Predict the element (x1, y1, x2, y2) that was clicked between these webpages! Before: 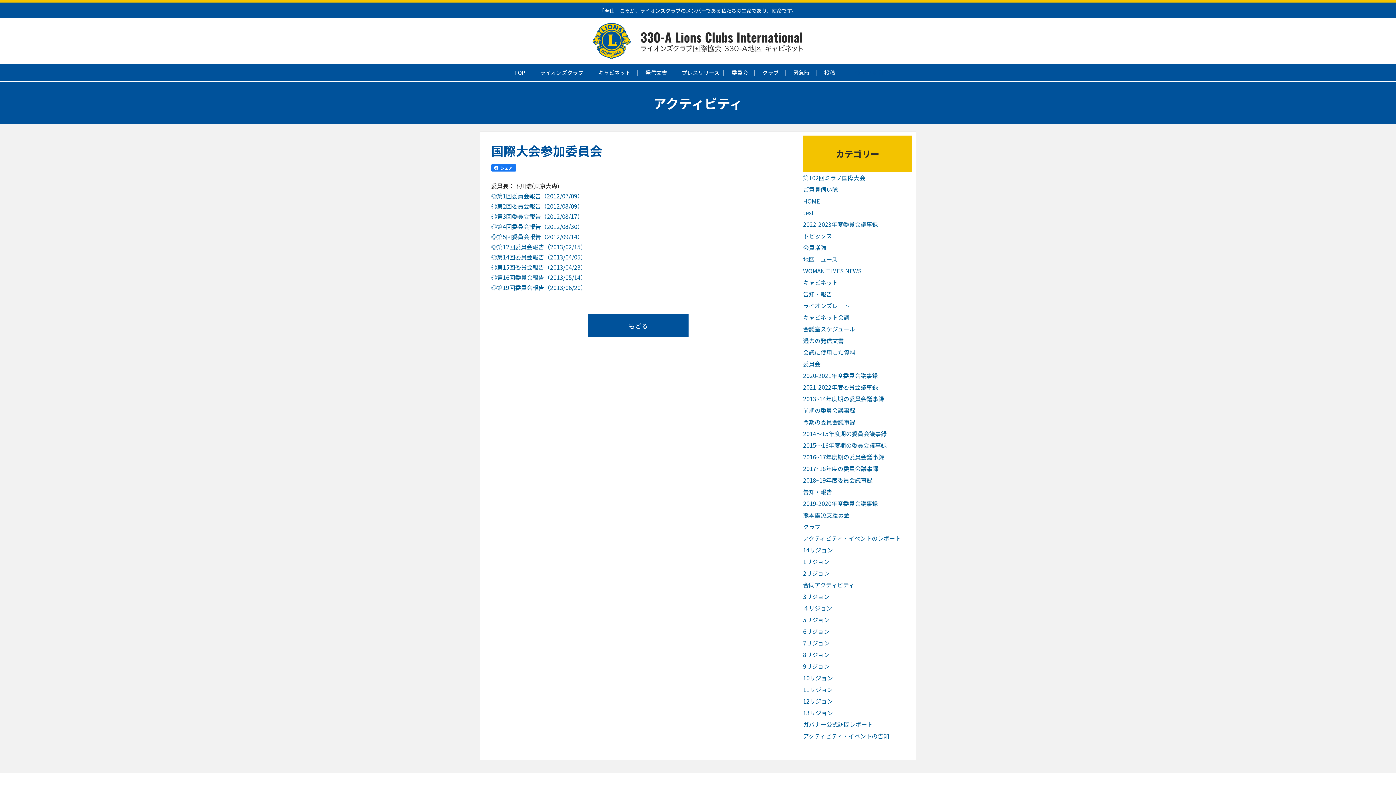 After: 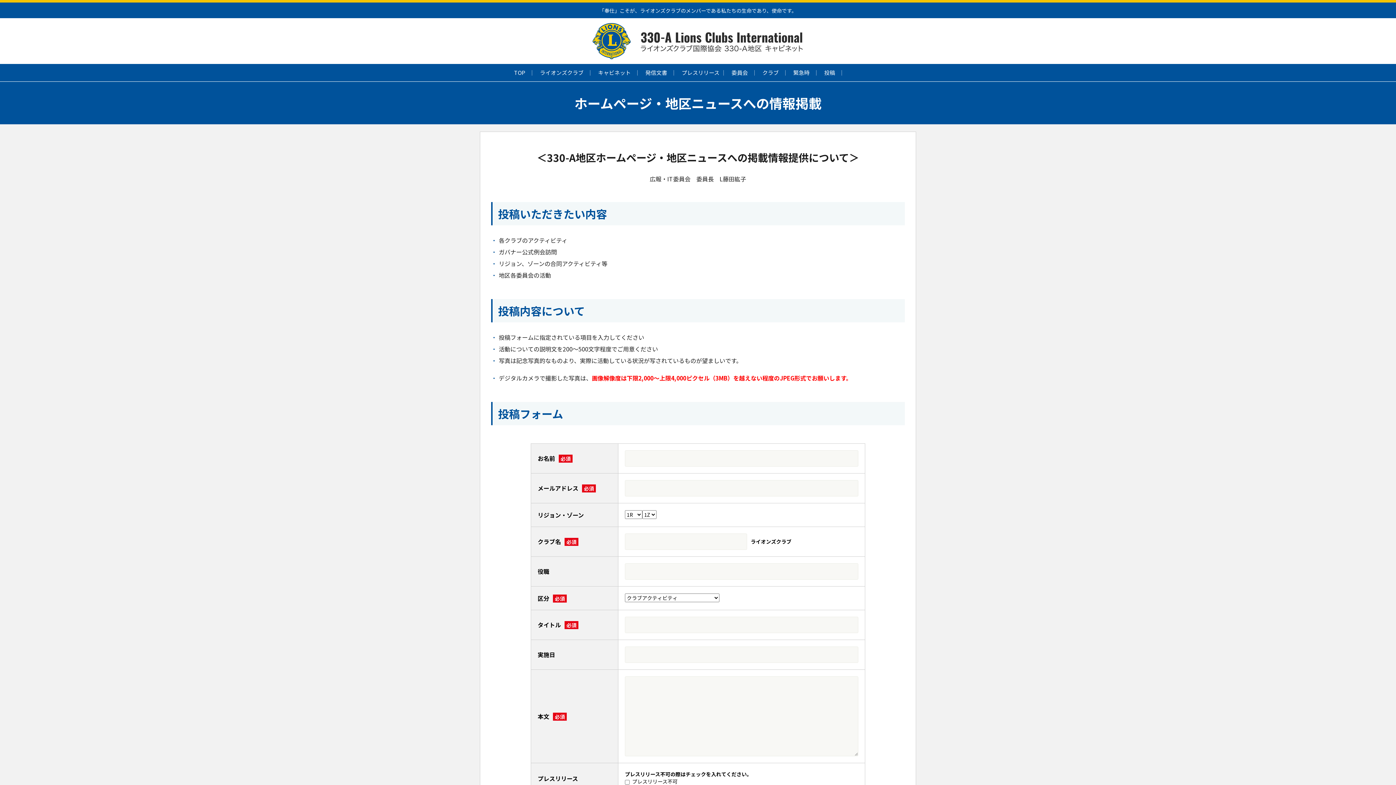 Action: label: 投稿 bbox: (817, 64, 842, 81)